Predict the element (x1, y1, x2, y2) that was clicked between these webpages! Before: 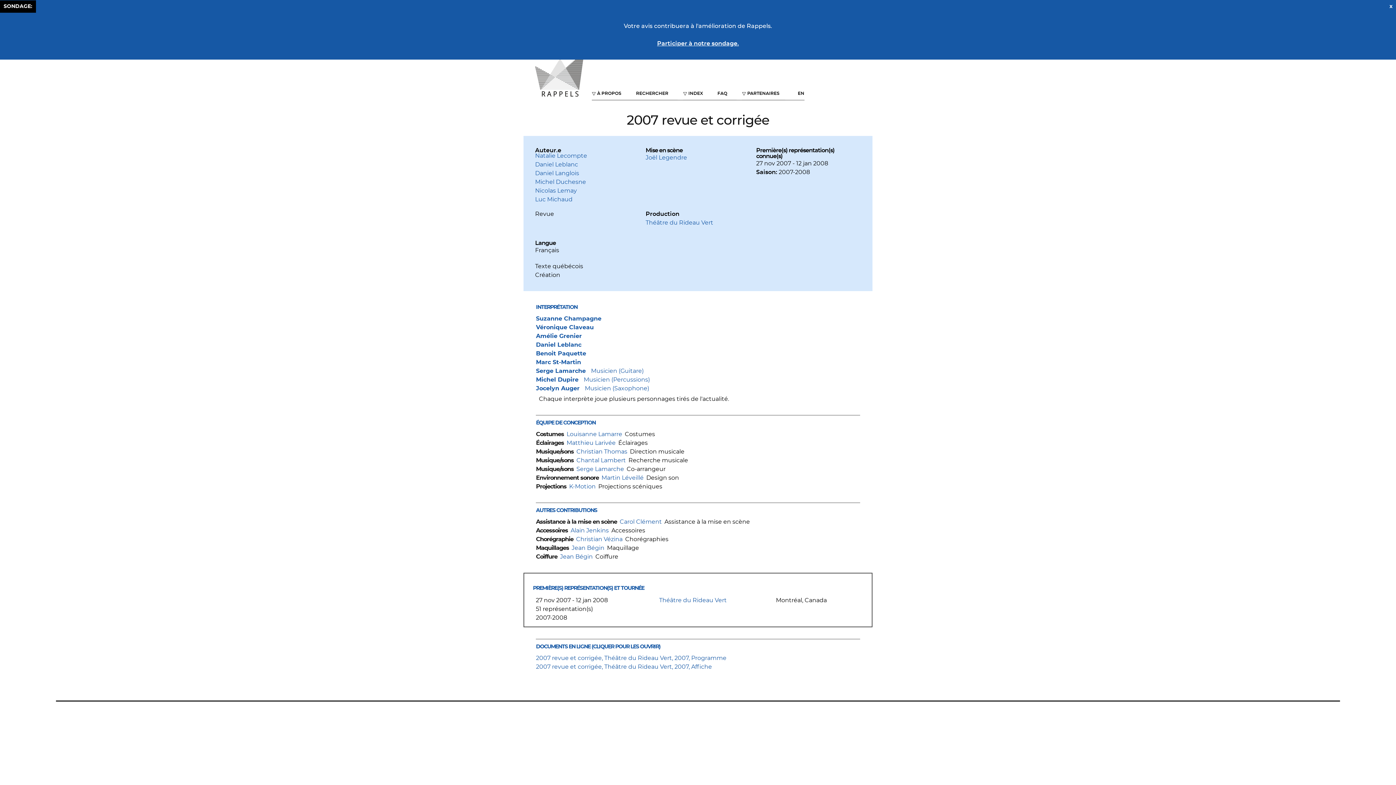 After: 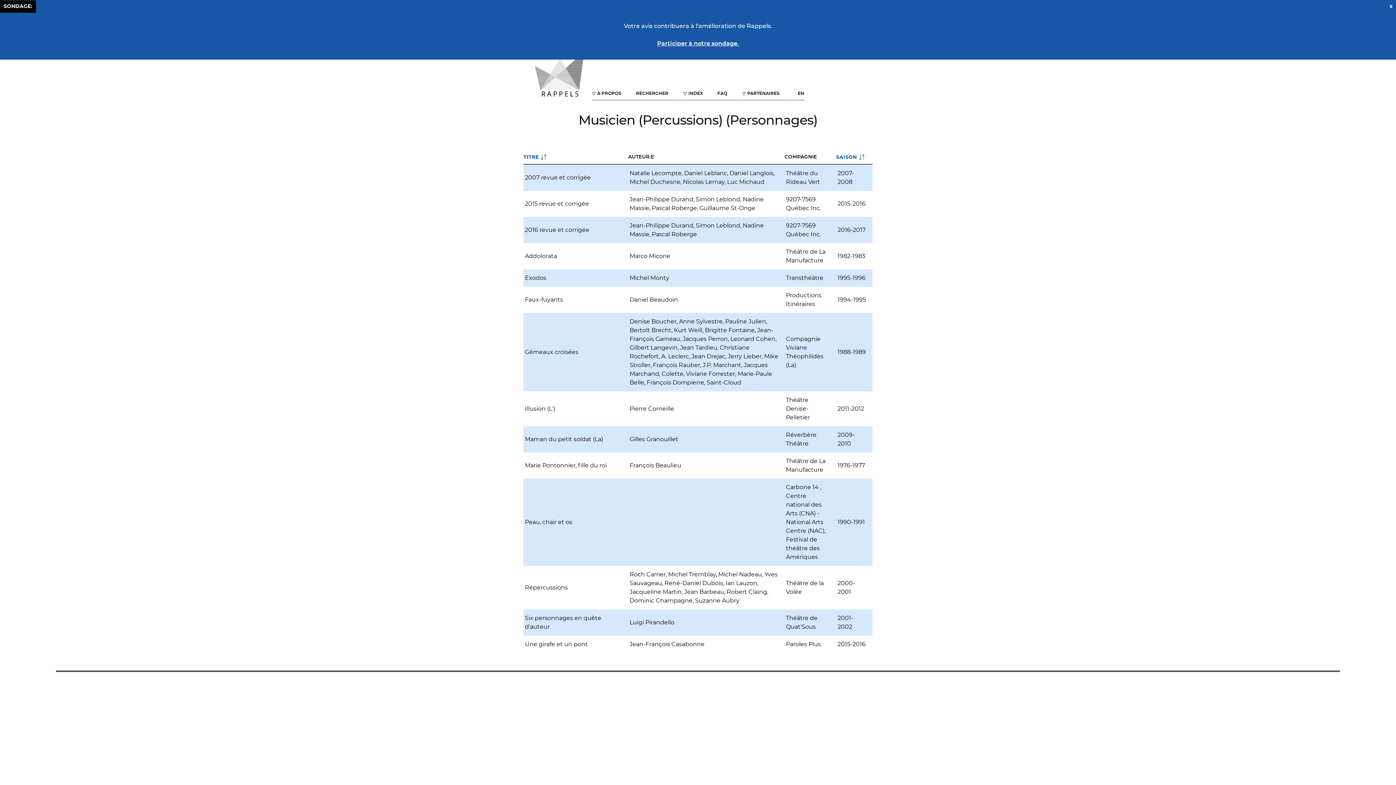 Action: bbox: (583, 377, 650, 382) label: Musicien (Percussions)